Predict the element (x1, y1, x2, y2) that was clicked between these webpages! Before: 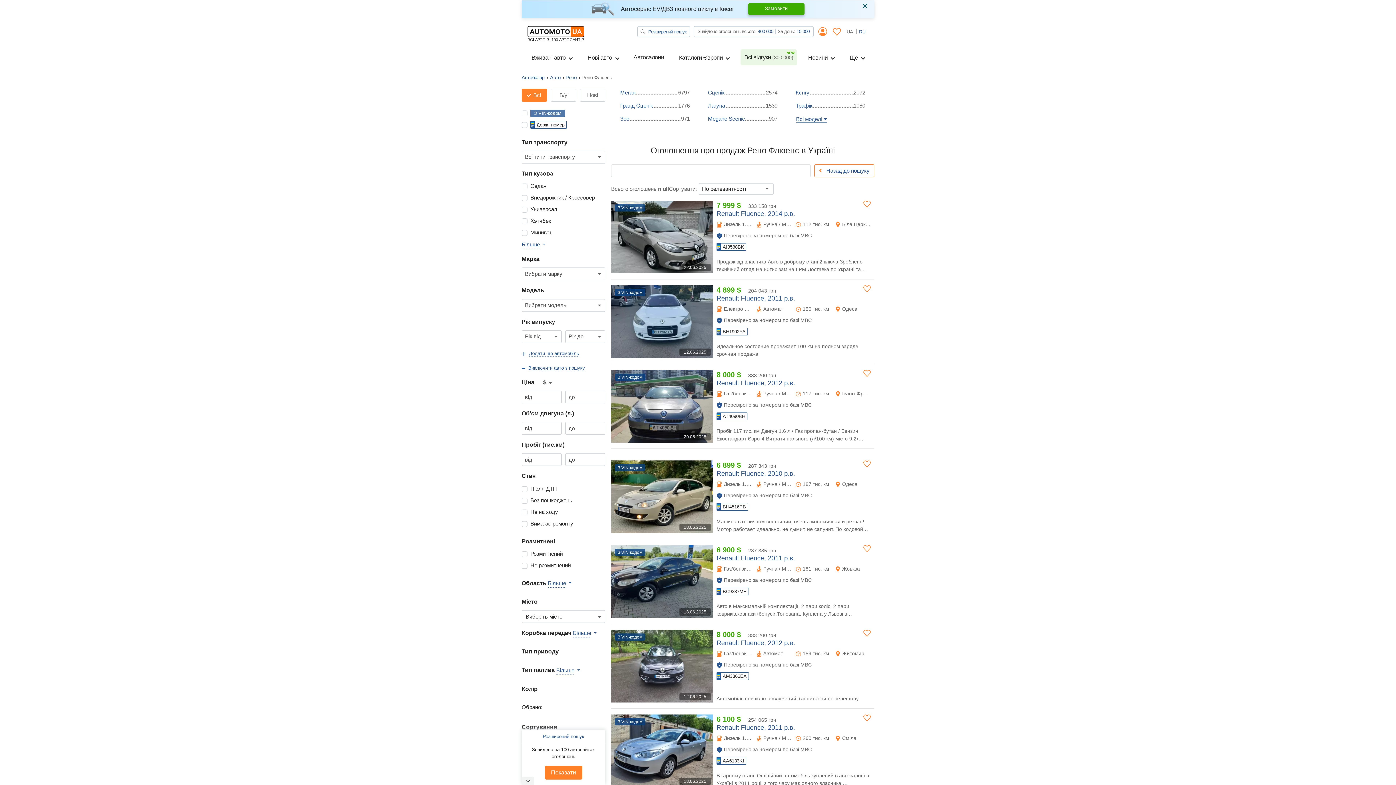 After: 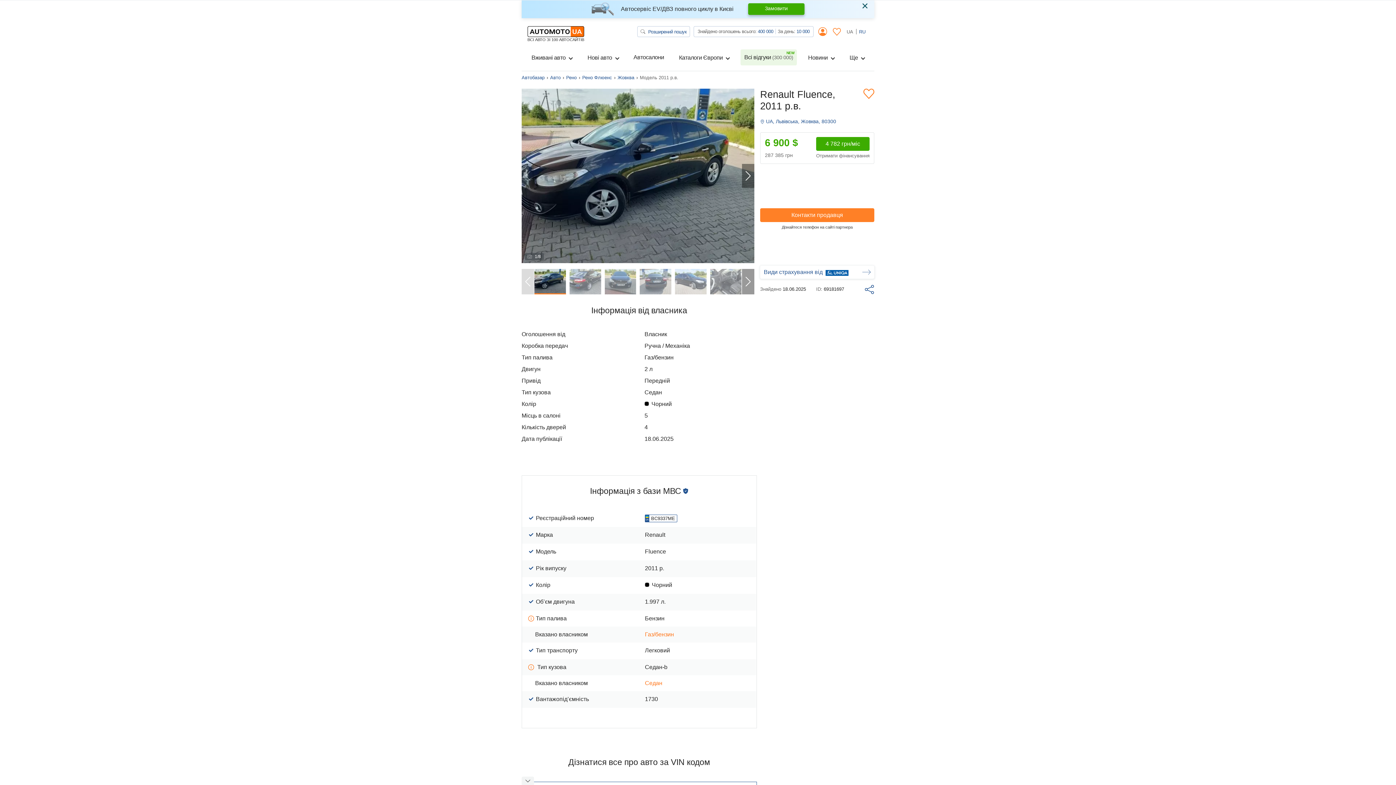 Action: label: Renault Fluence, 2011 р.в. bbox: (716, 554, 795, 562)